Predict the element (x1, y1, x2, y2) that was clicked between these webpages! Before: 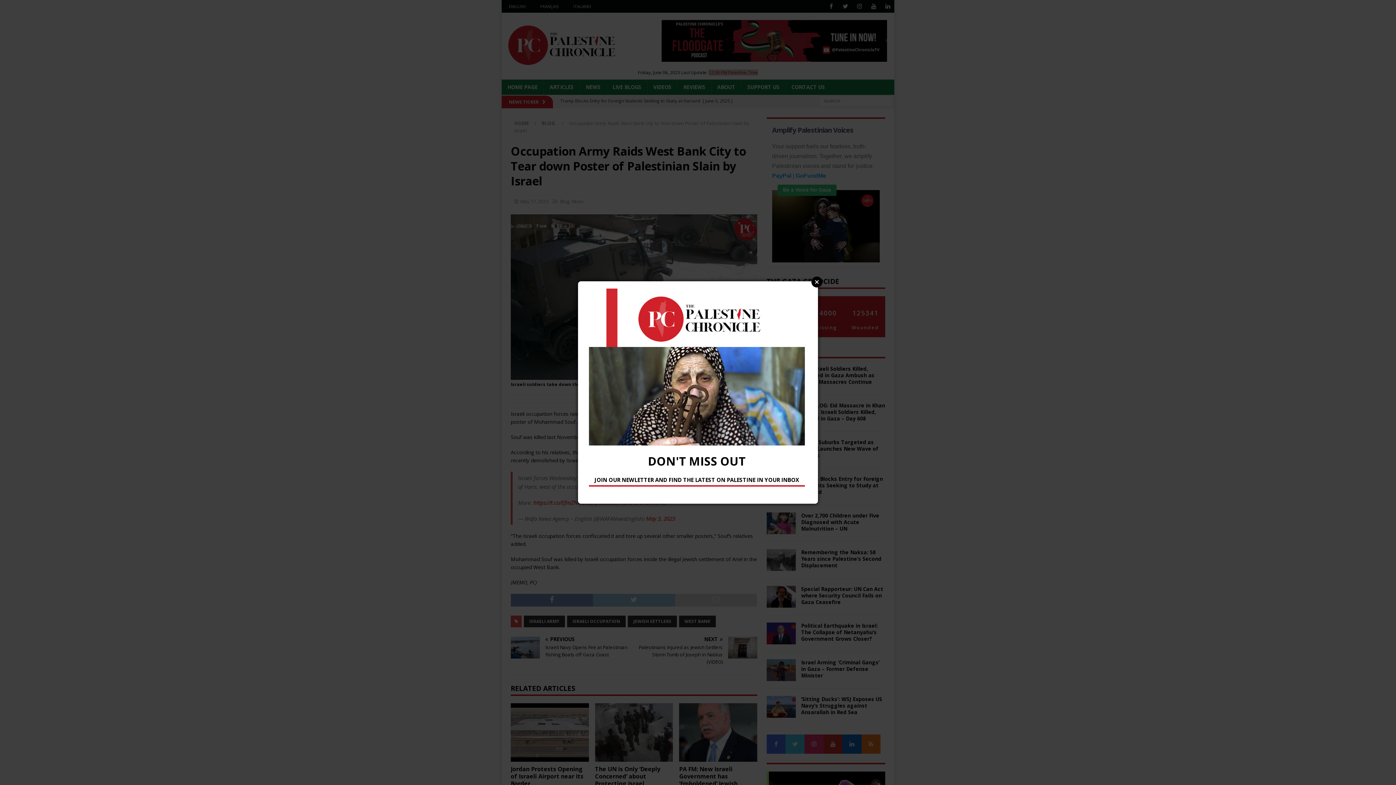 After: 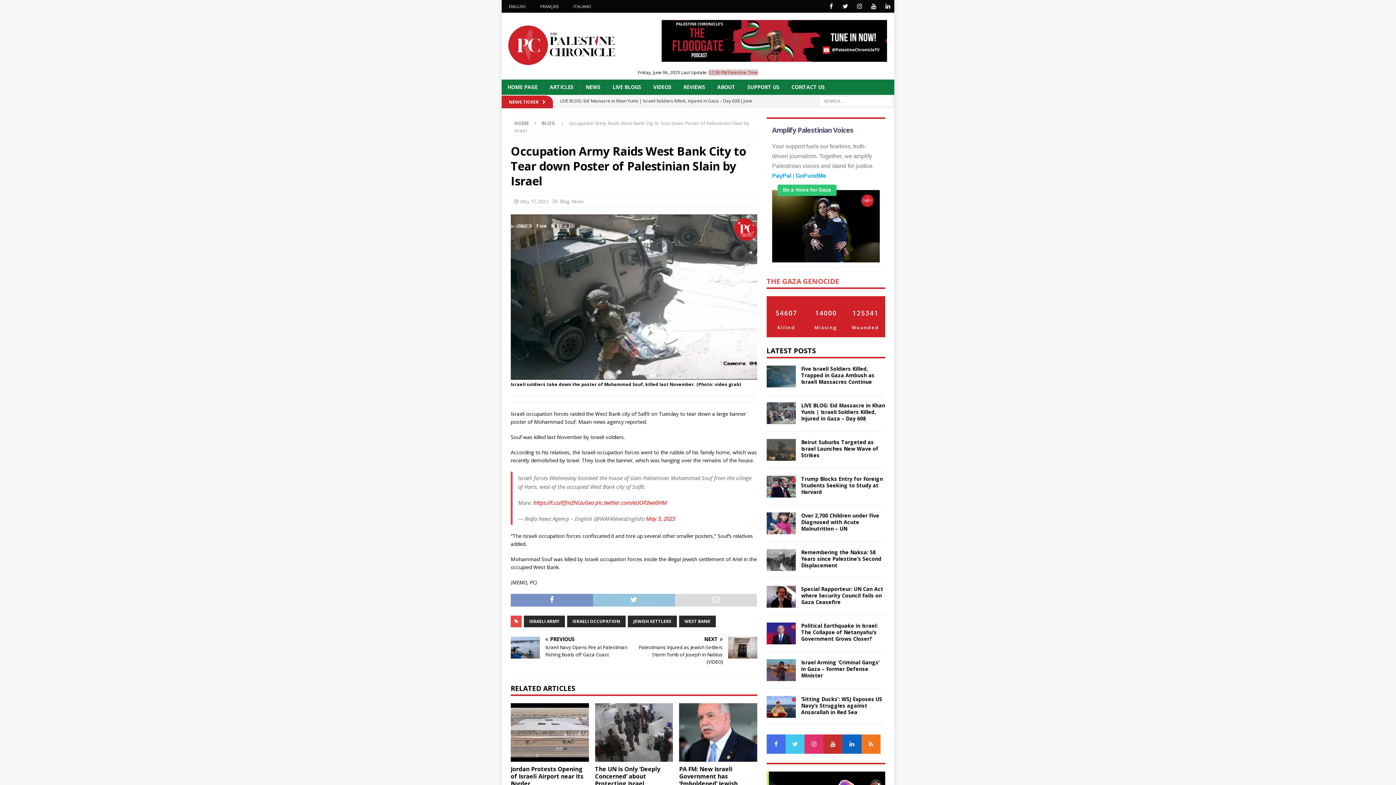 Action: label: Close bbox: (811, 276, 822, 287)